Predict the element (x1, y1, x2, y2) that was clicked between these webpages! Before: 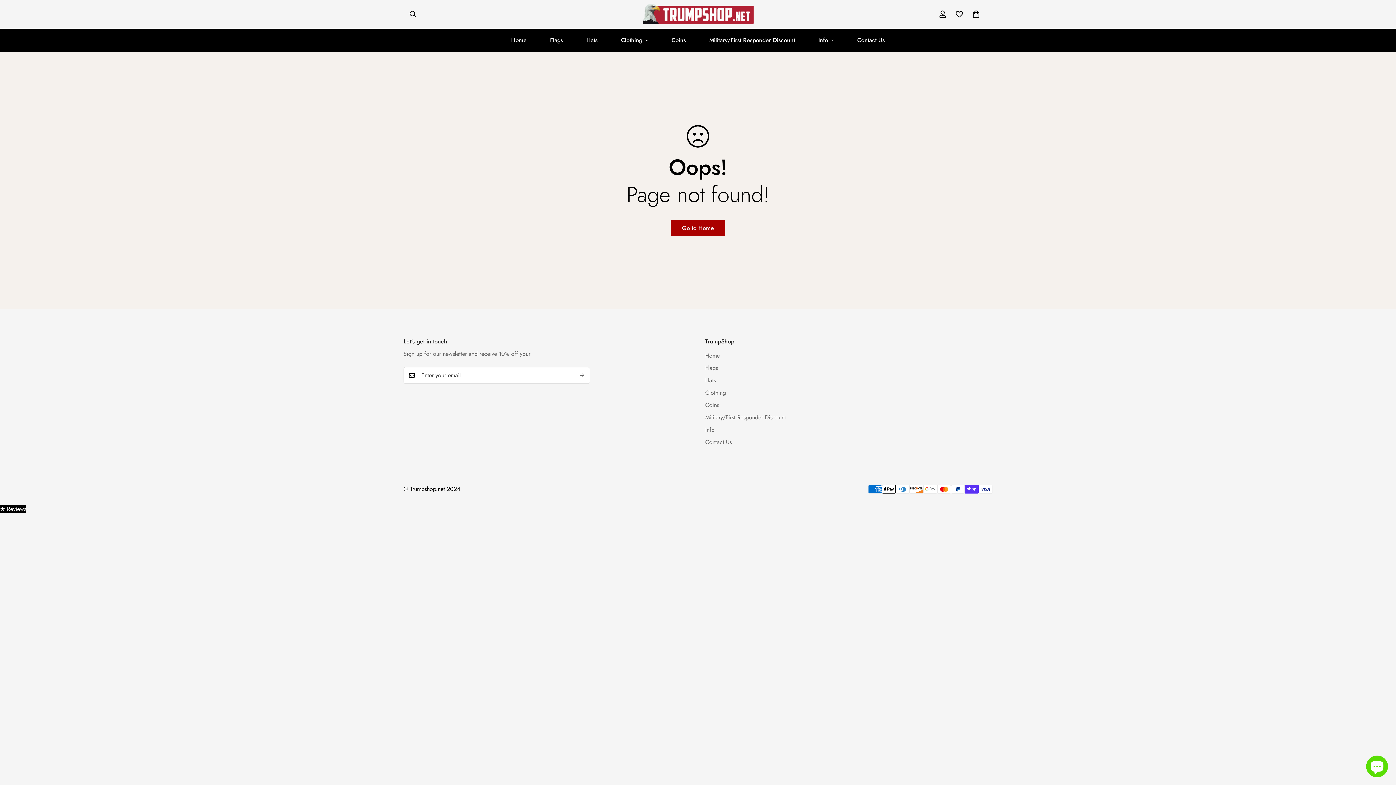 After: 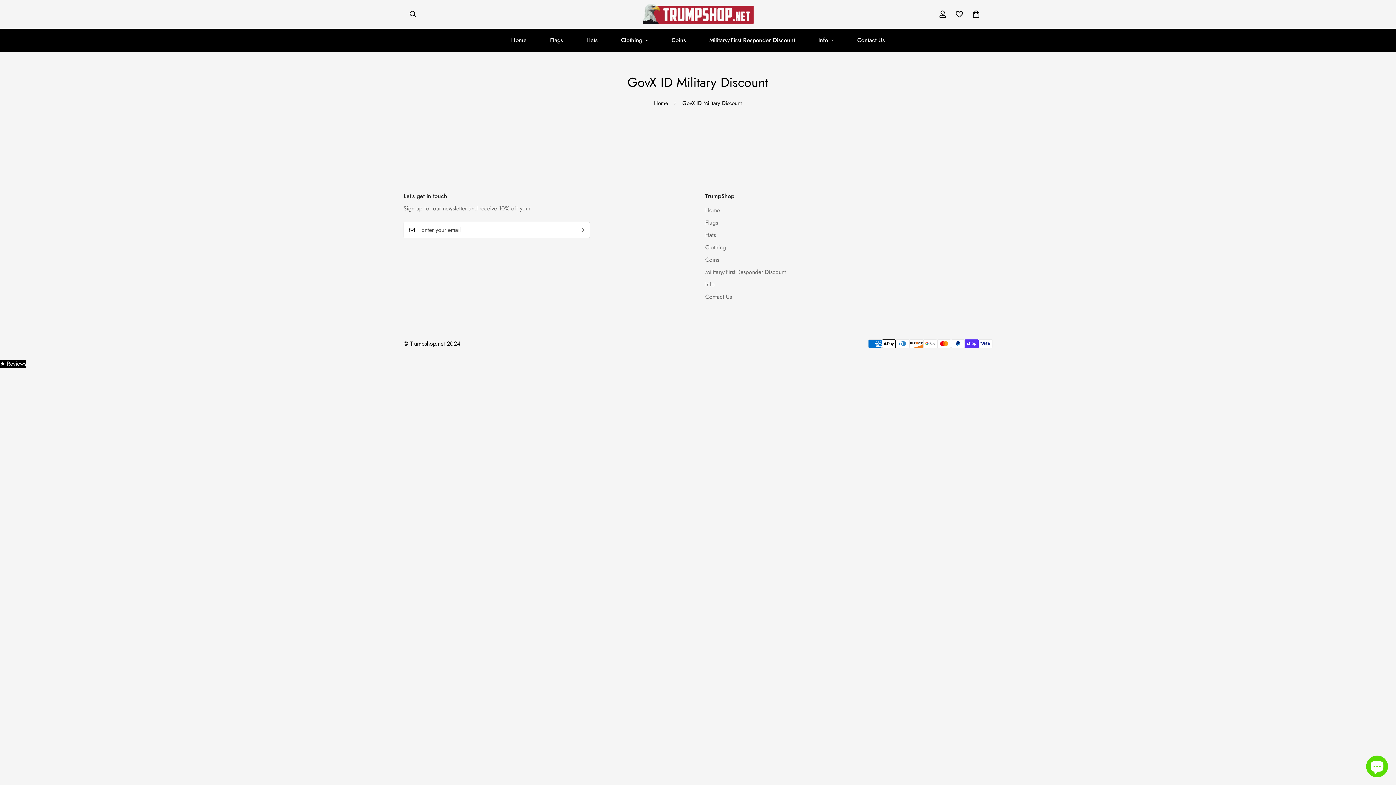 Action: bbox: (705, 413, 786, 421) label: Military/First Responder Discount